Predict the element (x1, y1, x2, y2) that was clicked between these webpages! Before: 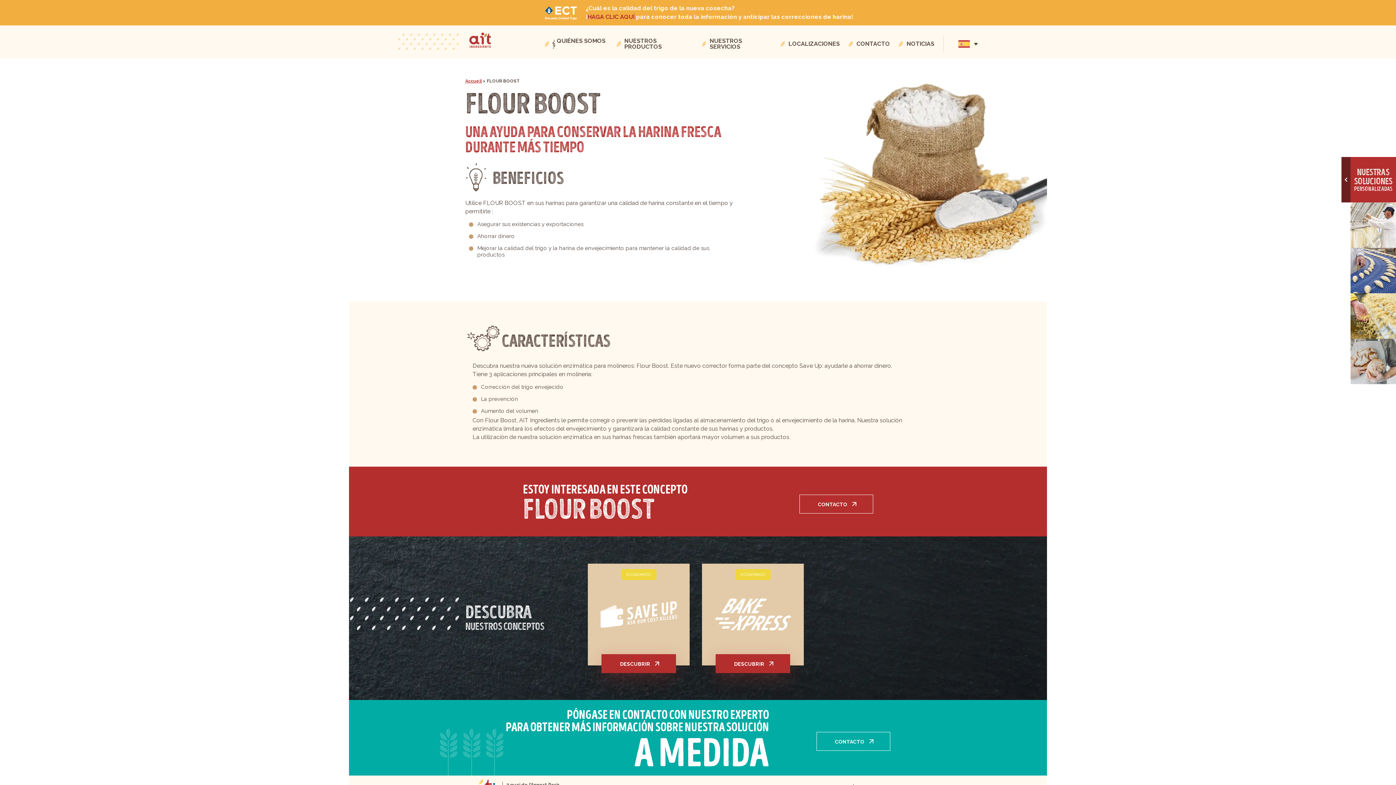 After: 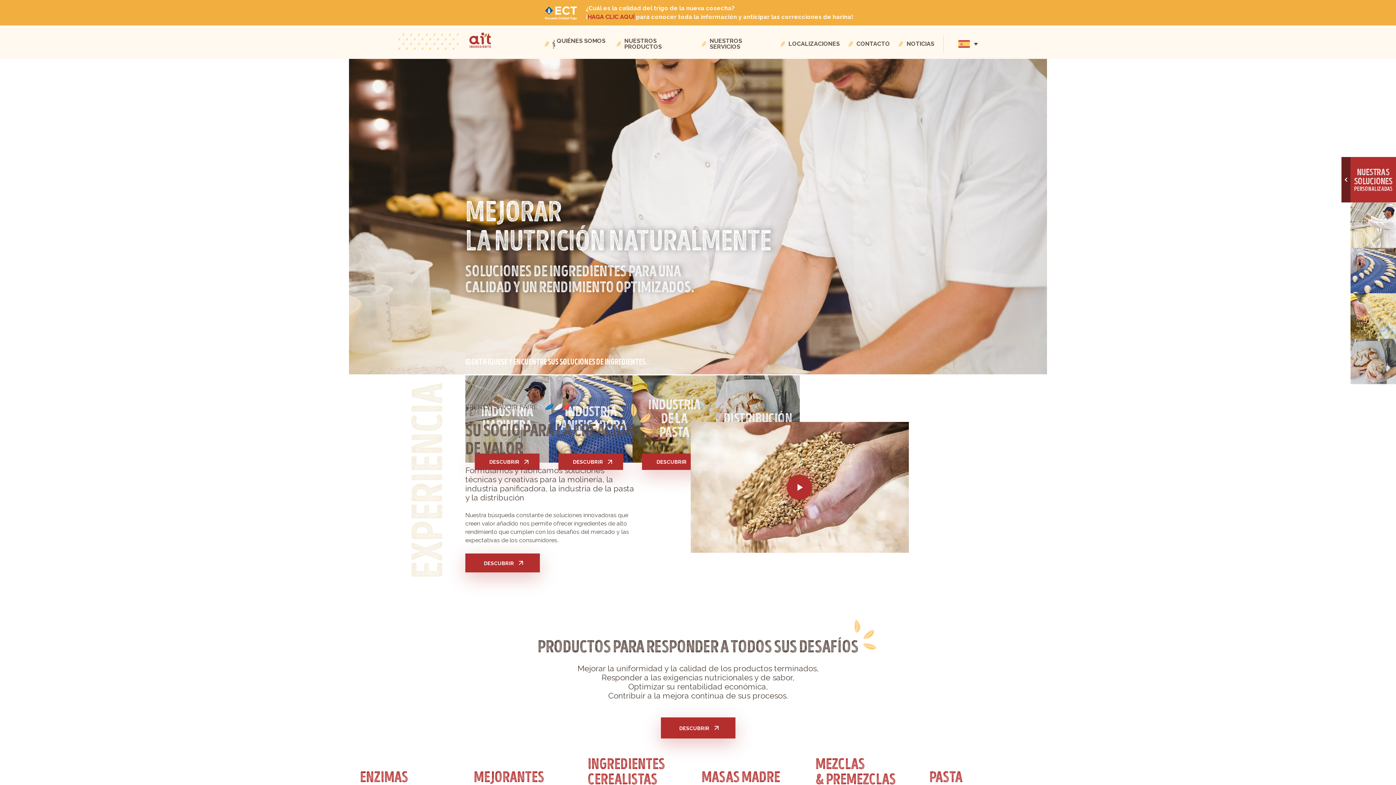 Action: bbox: (465, 78, 482, 83) label: Accueil